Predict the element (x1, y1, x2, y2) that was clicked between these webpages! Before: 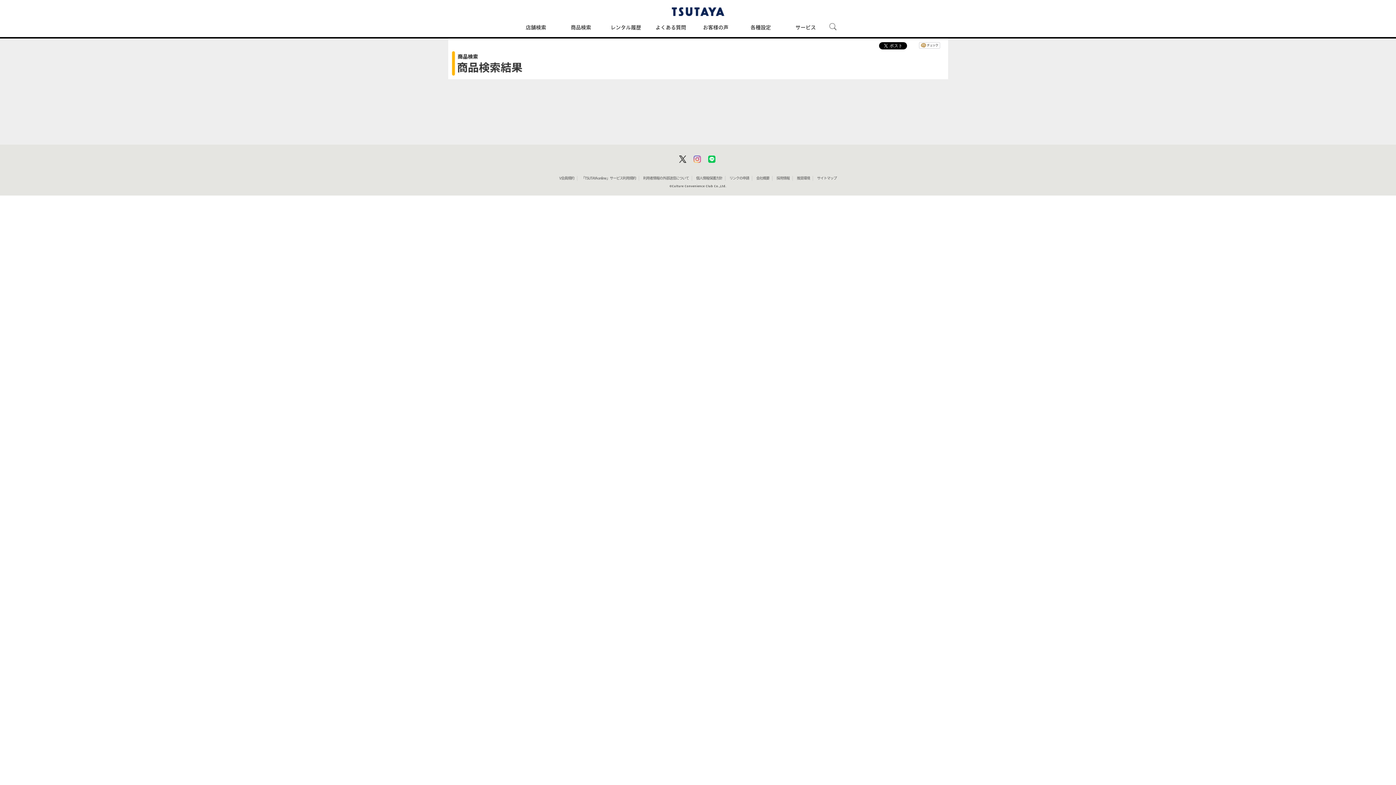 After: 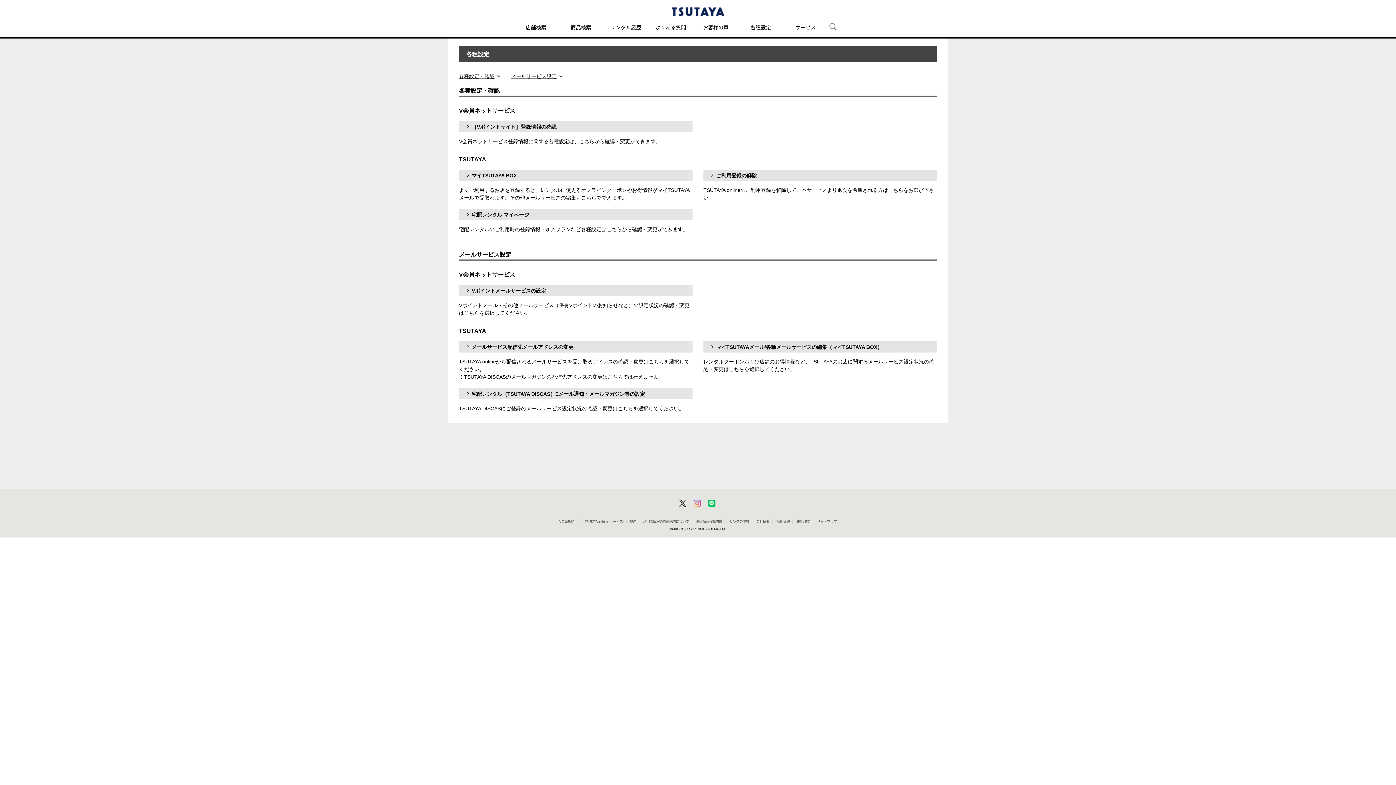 Action: label: 各種設定 bbox: (745, 16, 776, 37)